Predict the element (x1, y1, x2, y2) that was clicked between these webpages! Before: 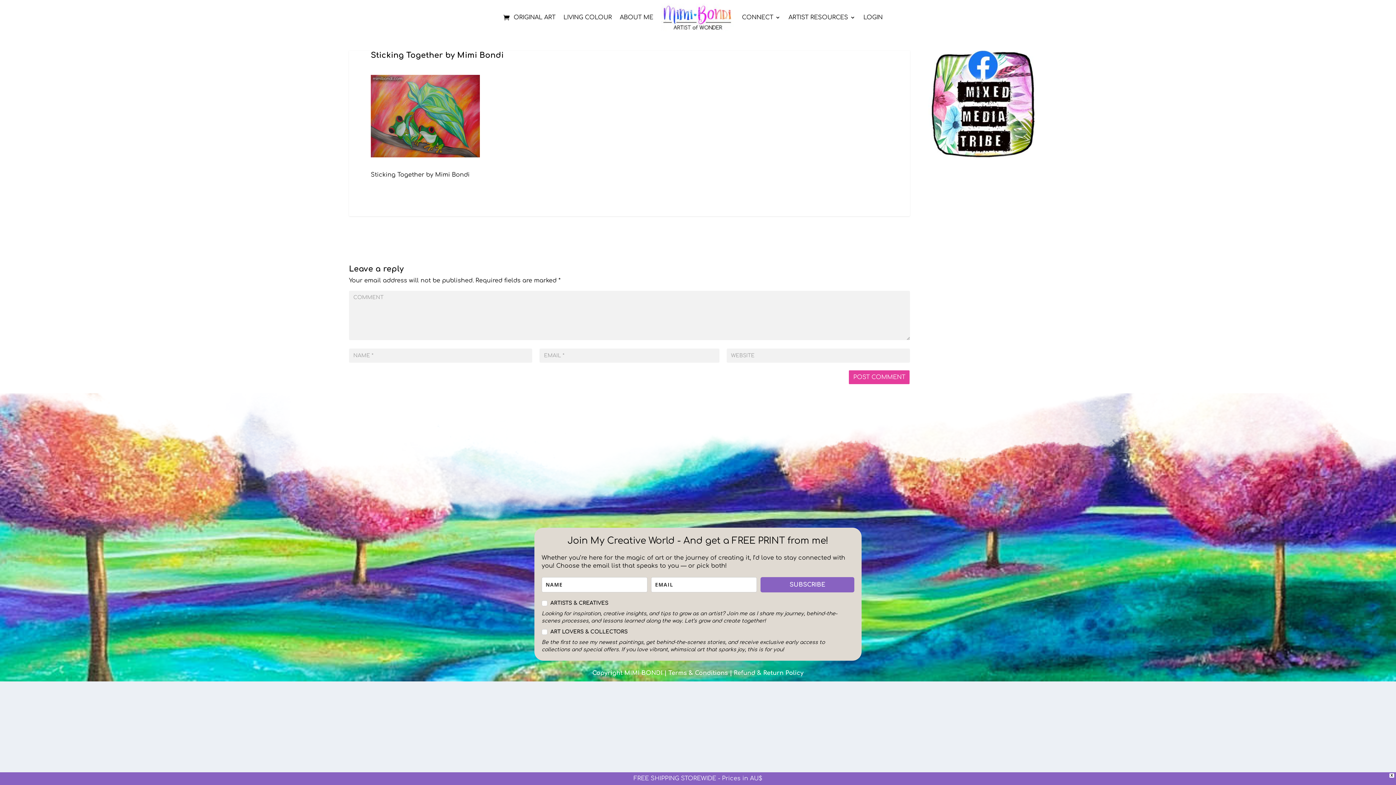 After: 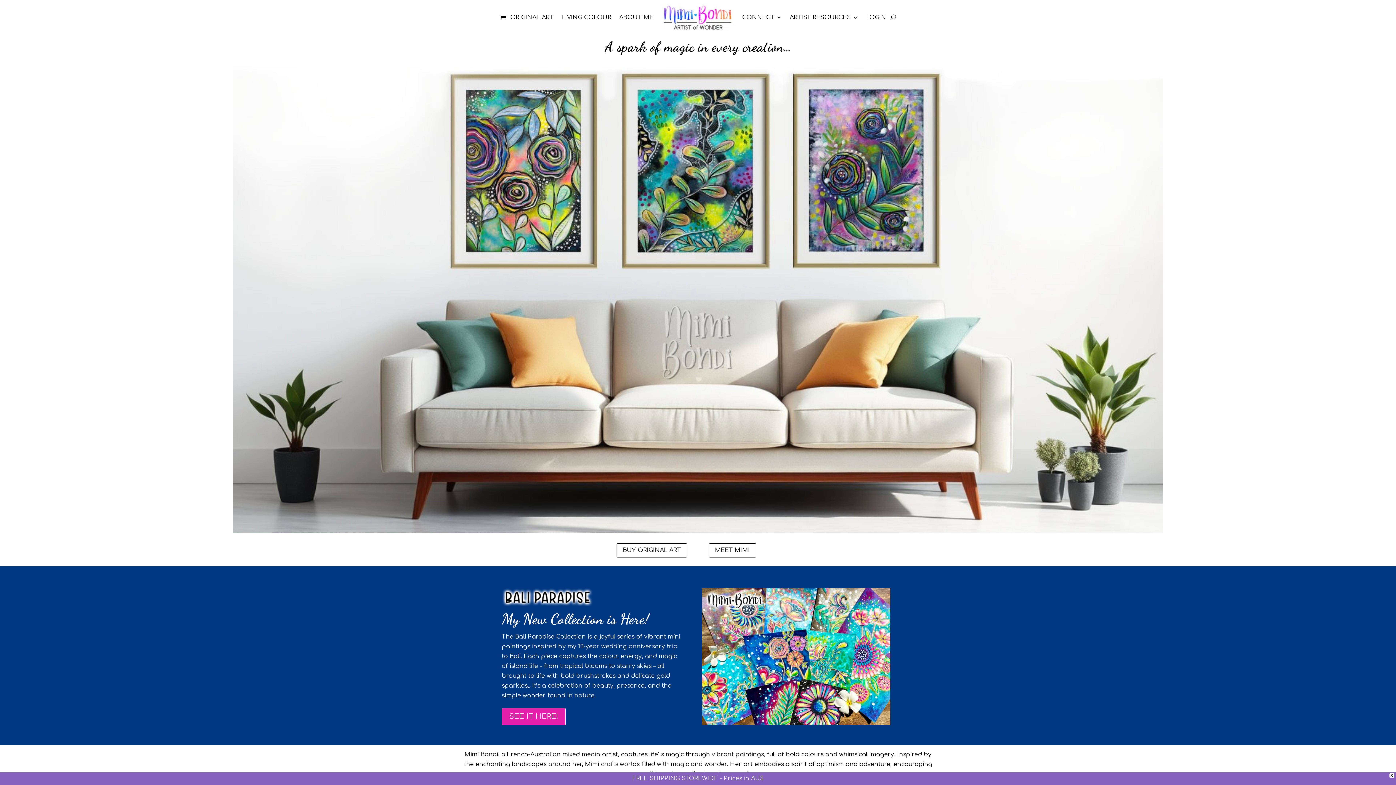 Action: bbox: (661, 3, 734, 31)